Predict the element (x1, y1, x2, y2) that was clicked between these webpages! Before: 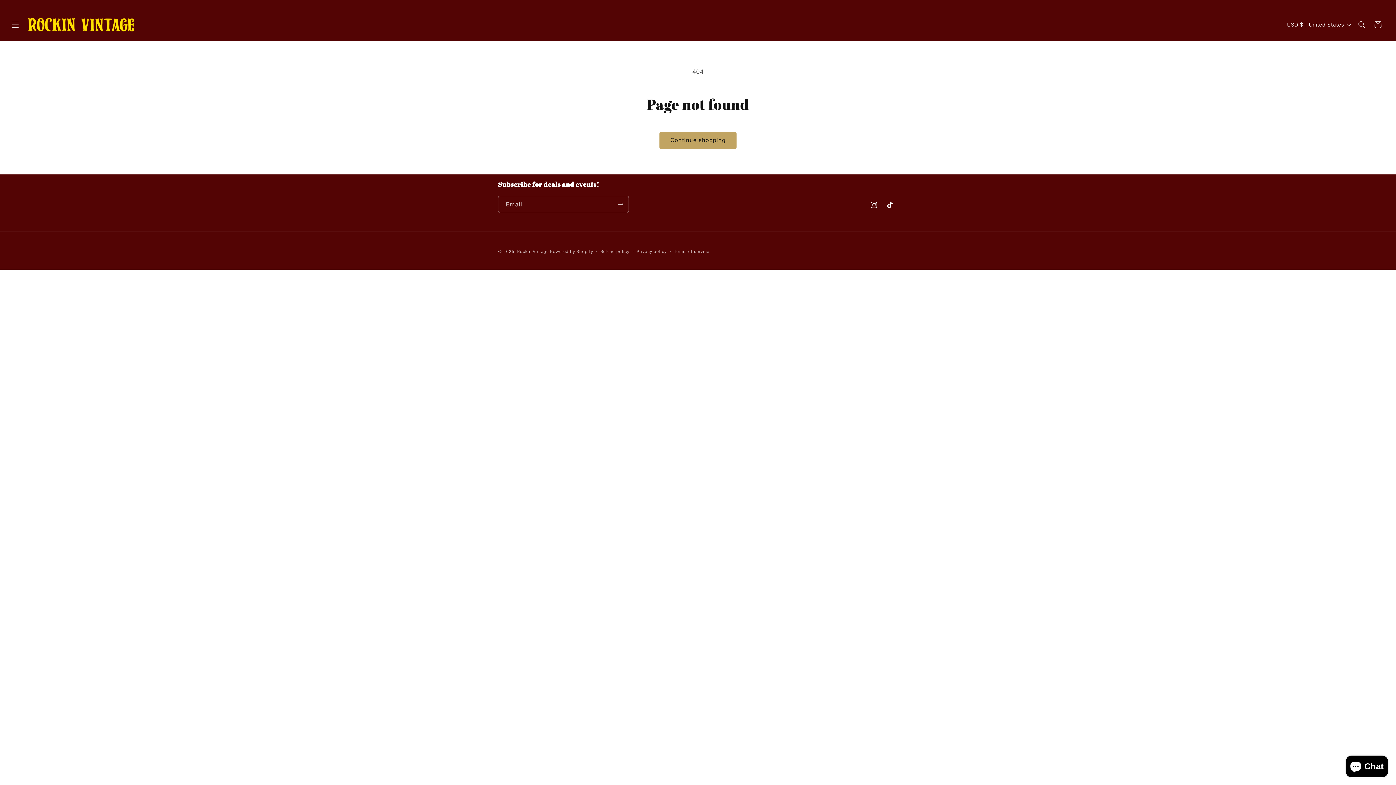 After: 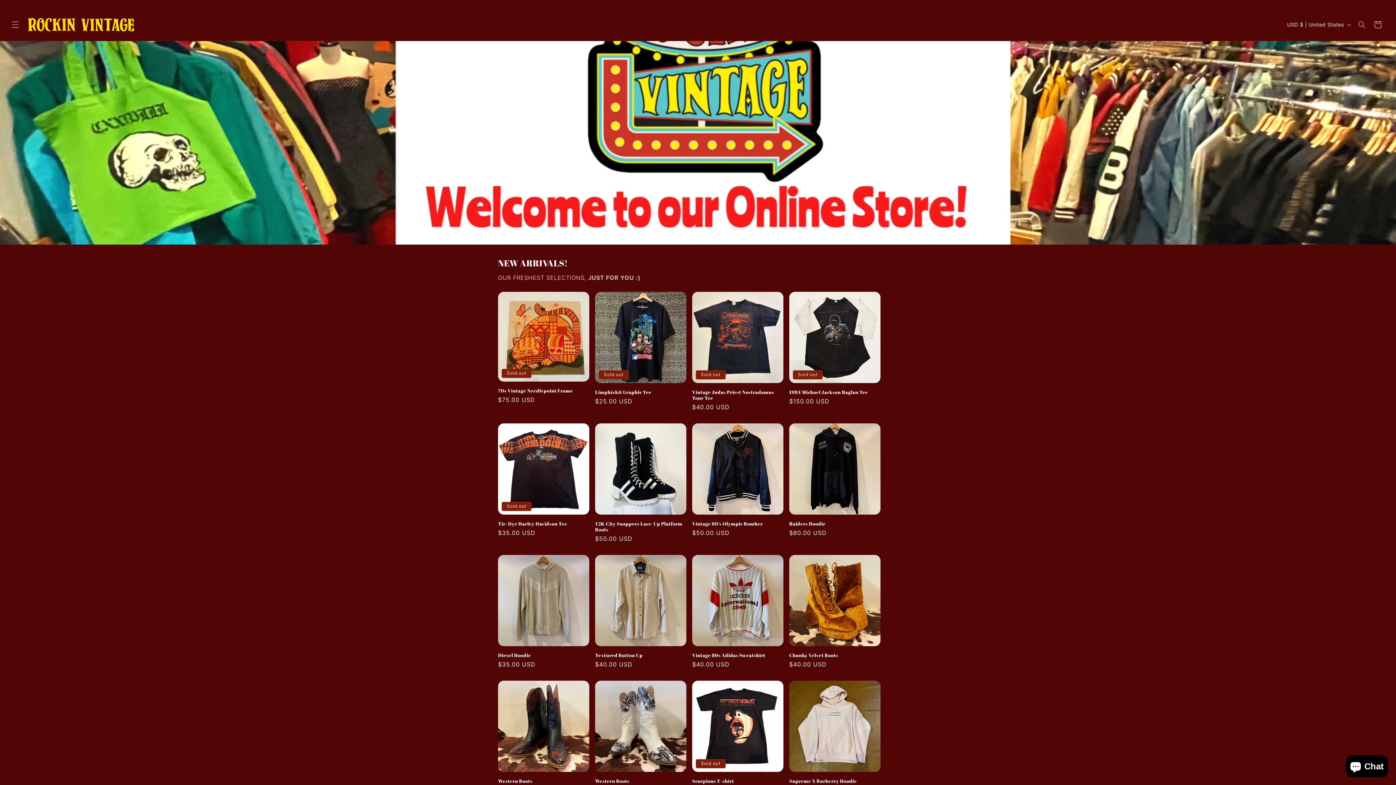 Action: bbox: (24, 13, 138, 36)